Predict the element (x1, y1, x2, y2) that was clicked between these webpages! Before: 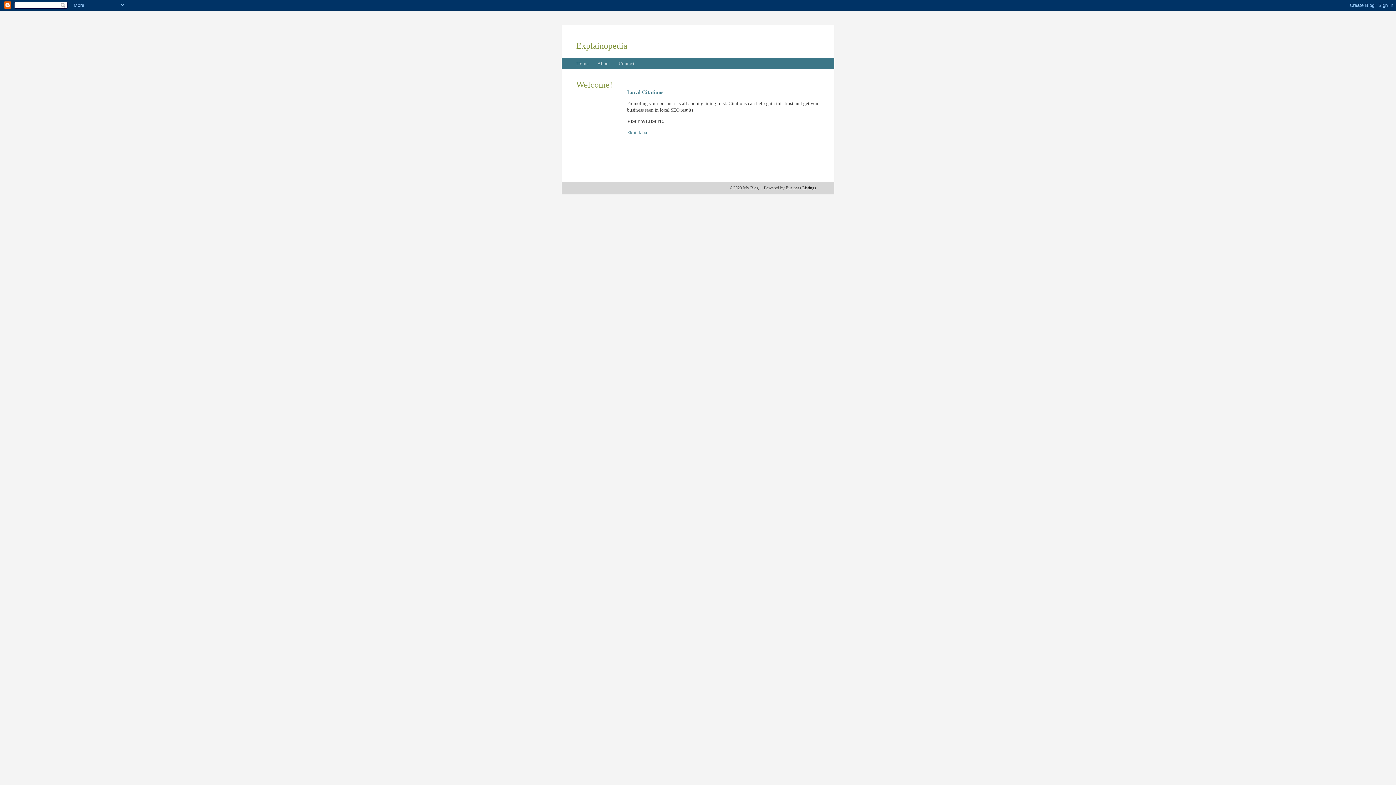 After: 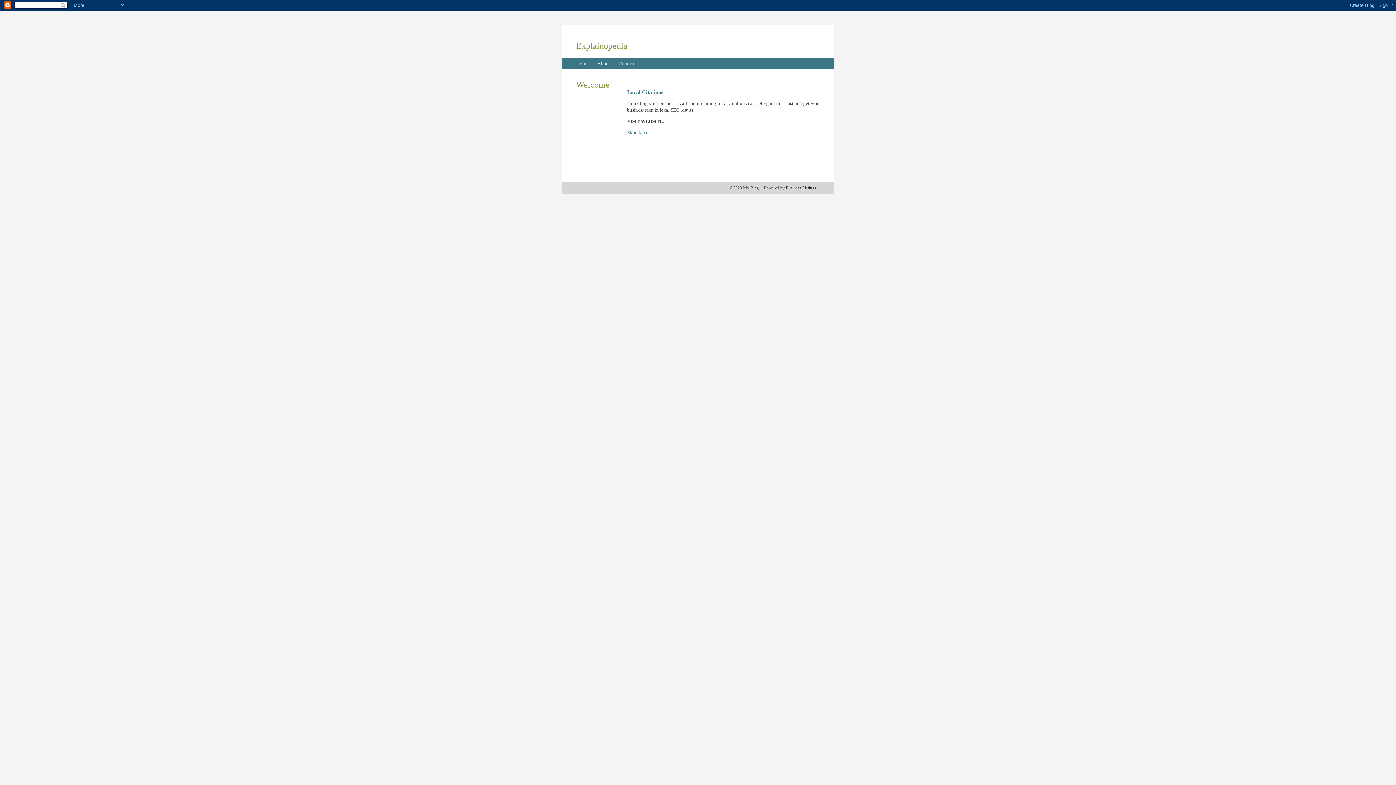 Action: label: About bbox: (597, 61, 610, 66)